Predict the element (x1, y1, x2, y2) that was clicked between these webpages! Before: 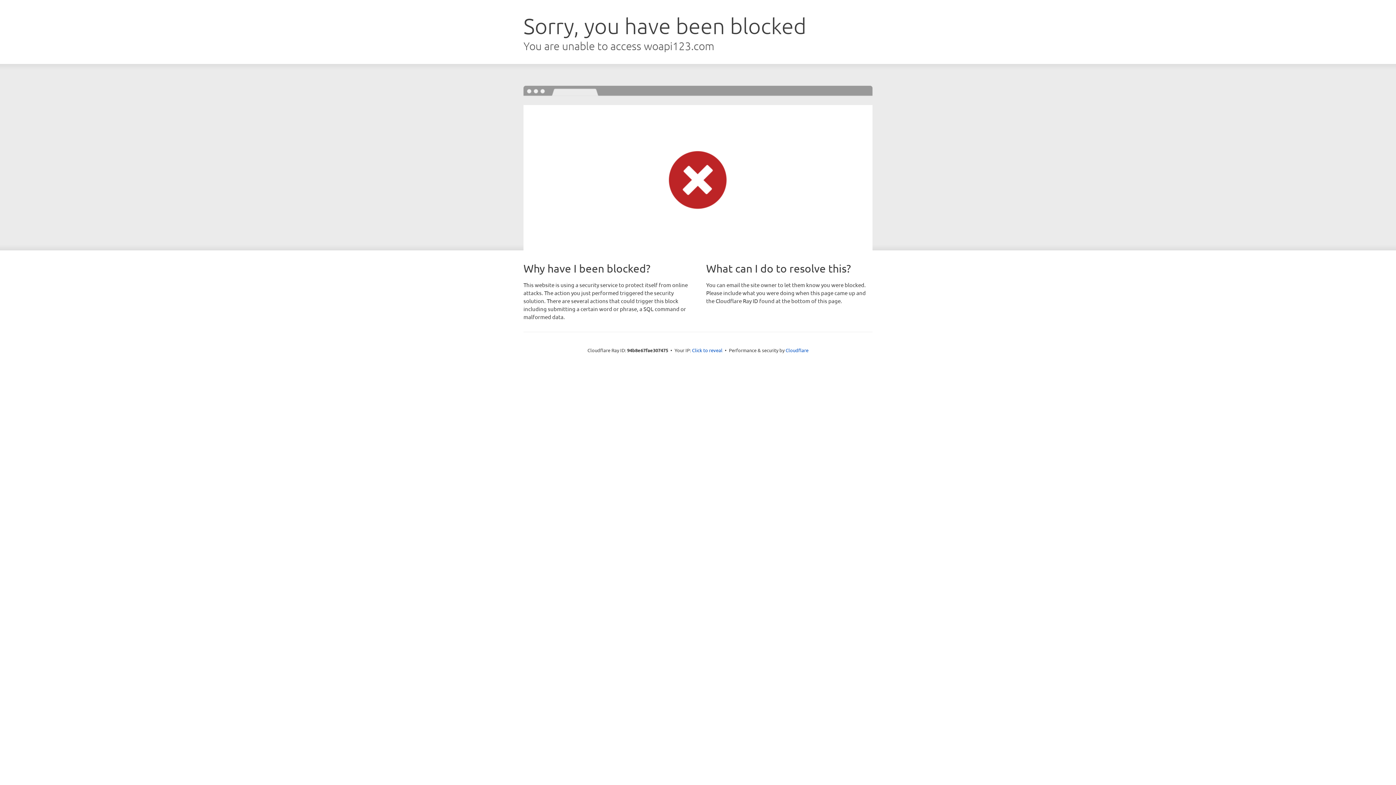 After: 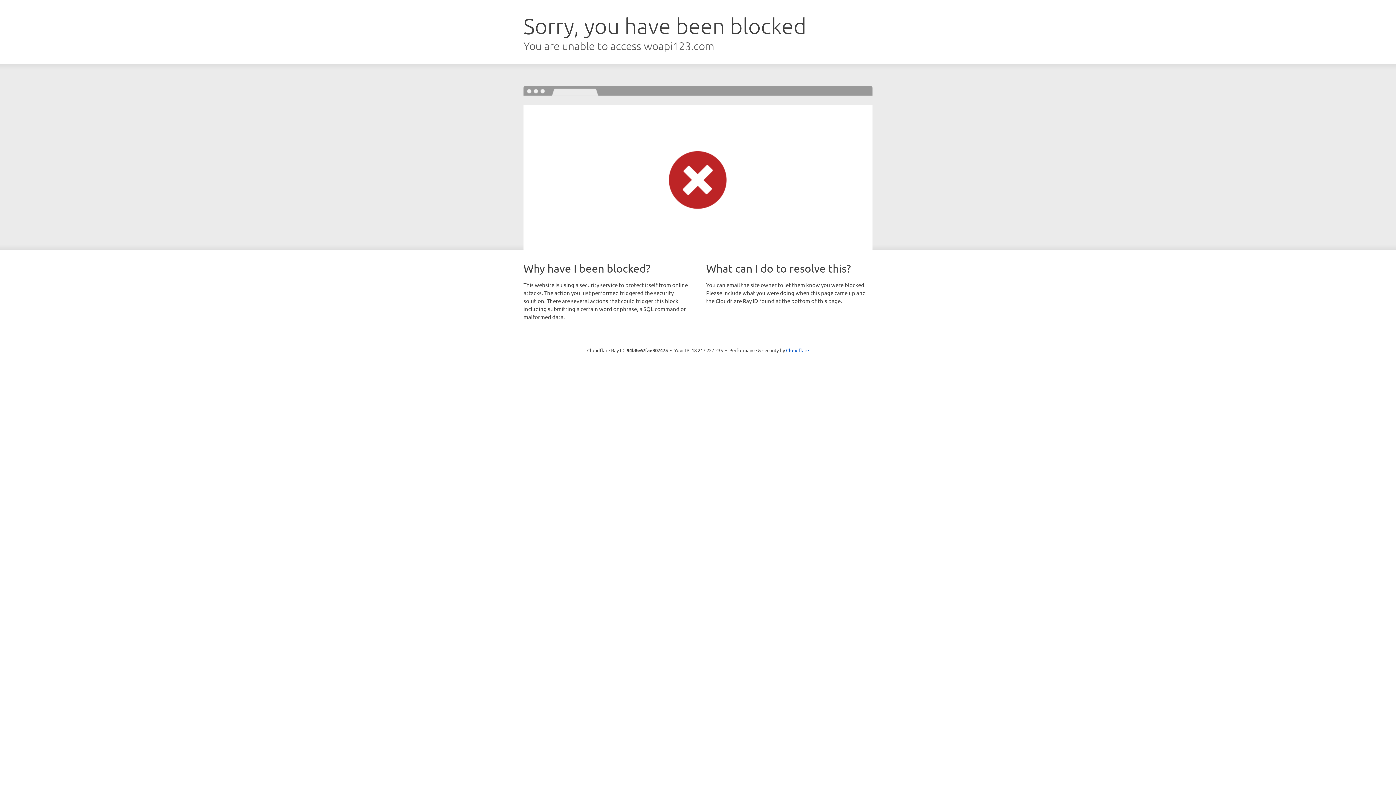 Action: label: Click to reveal bbox: (692, 346, 722, 353)